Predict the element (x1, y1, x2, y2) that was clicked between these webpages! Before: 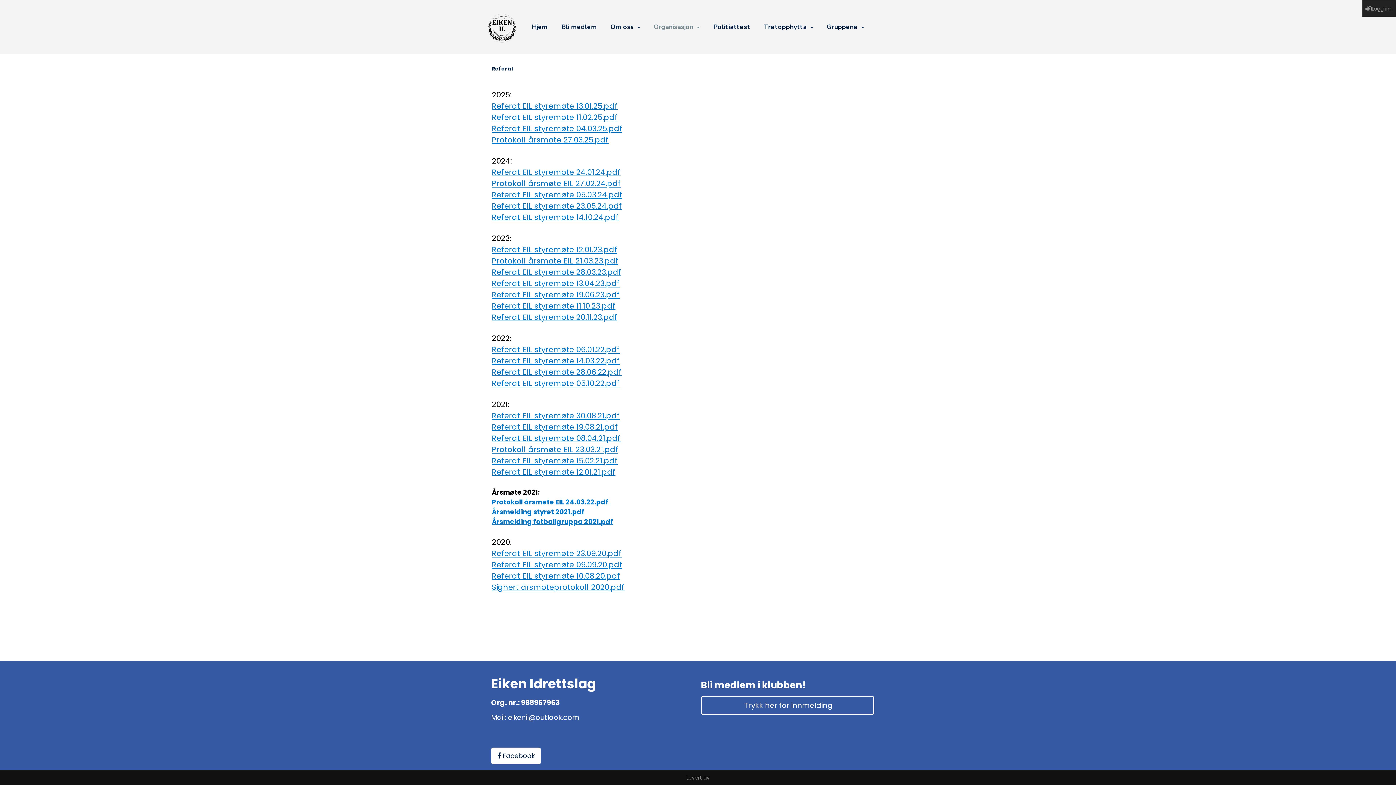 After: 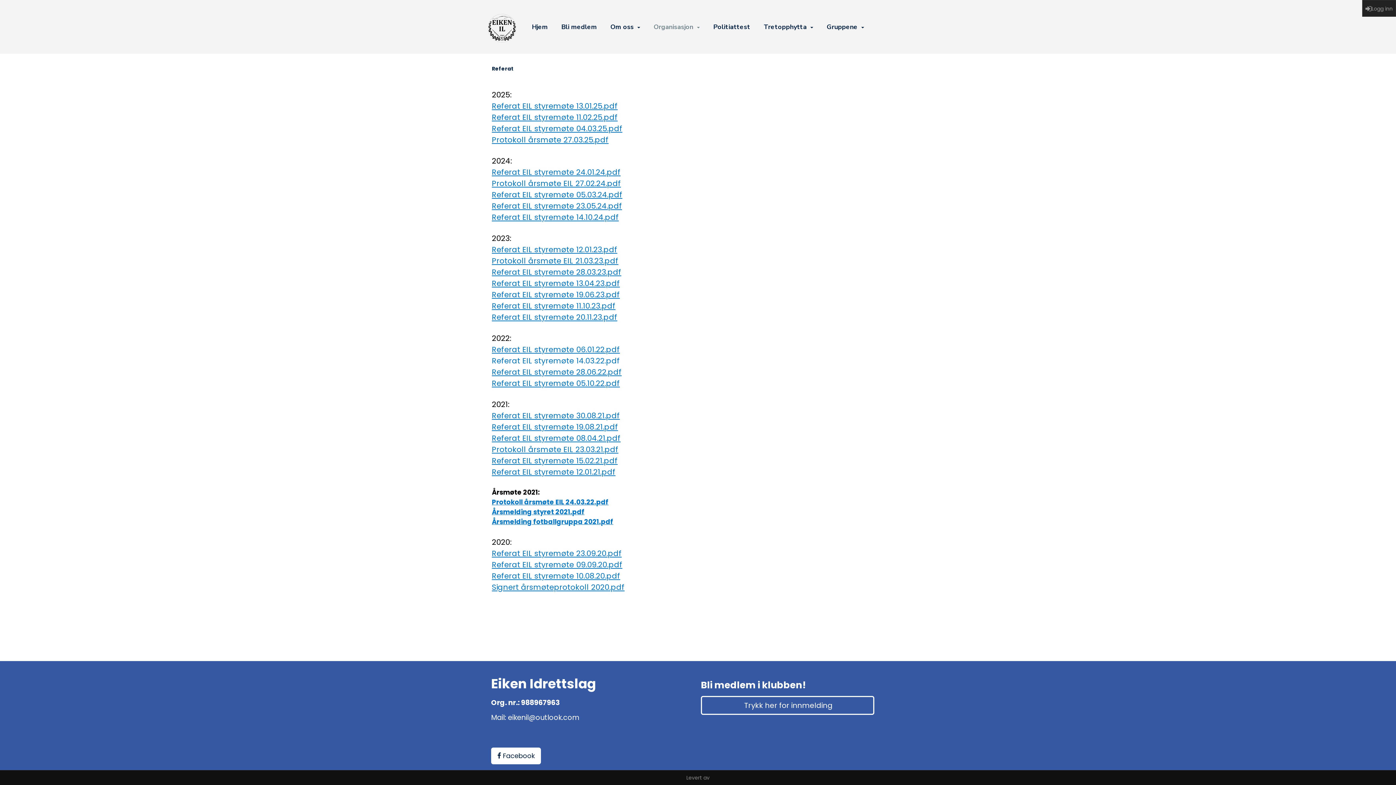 Action: bbox: (492, 356, 620, 365) label: Referat EIL styremøte 14.03.22.pdf